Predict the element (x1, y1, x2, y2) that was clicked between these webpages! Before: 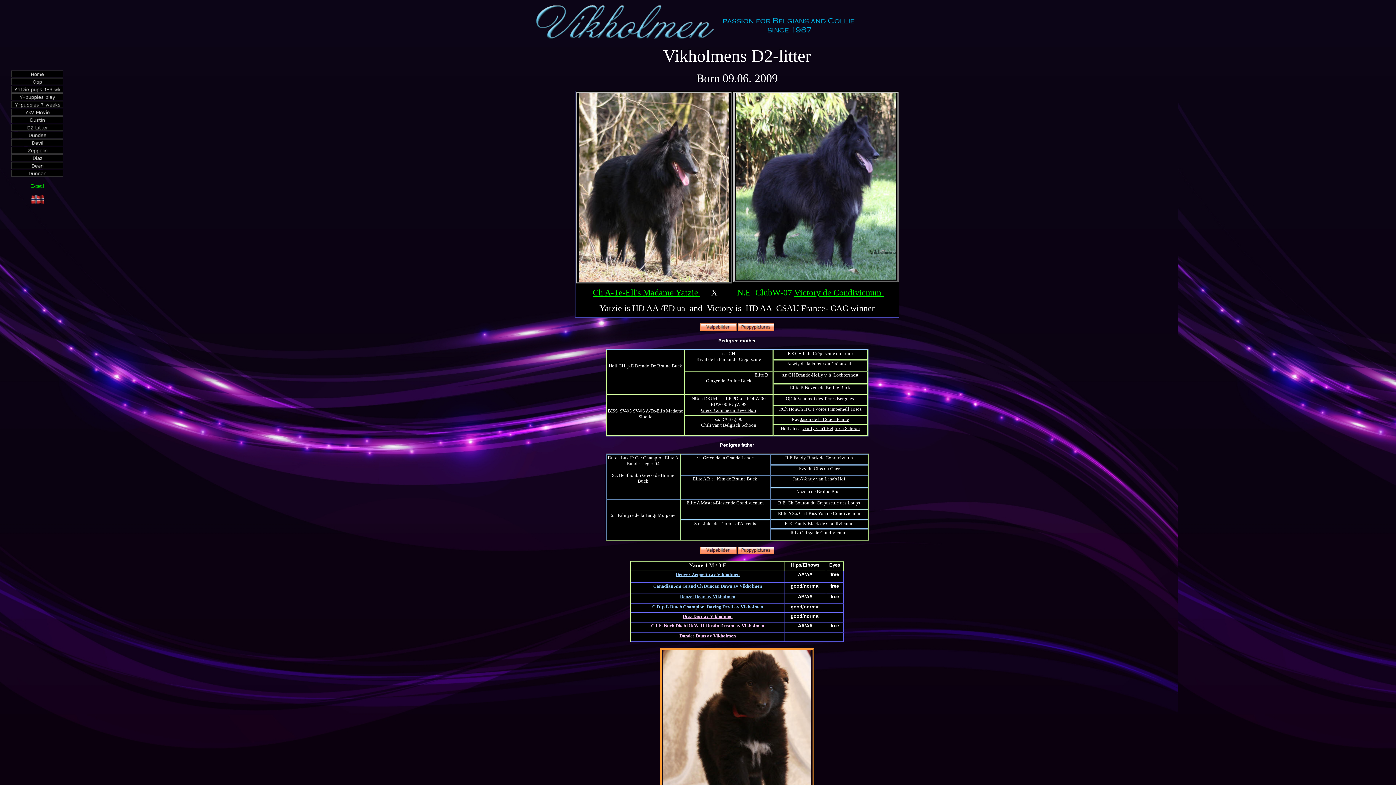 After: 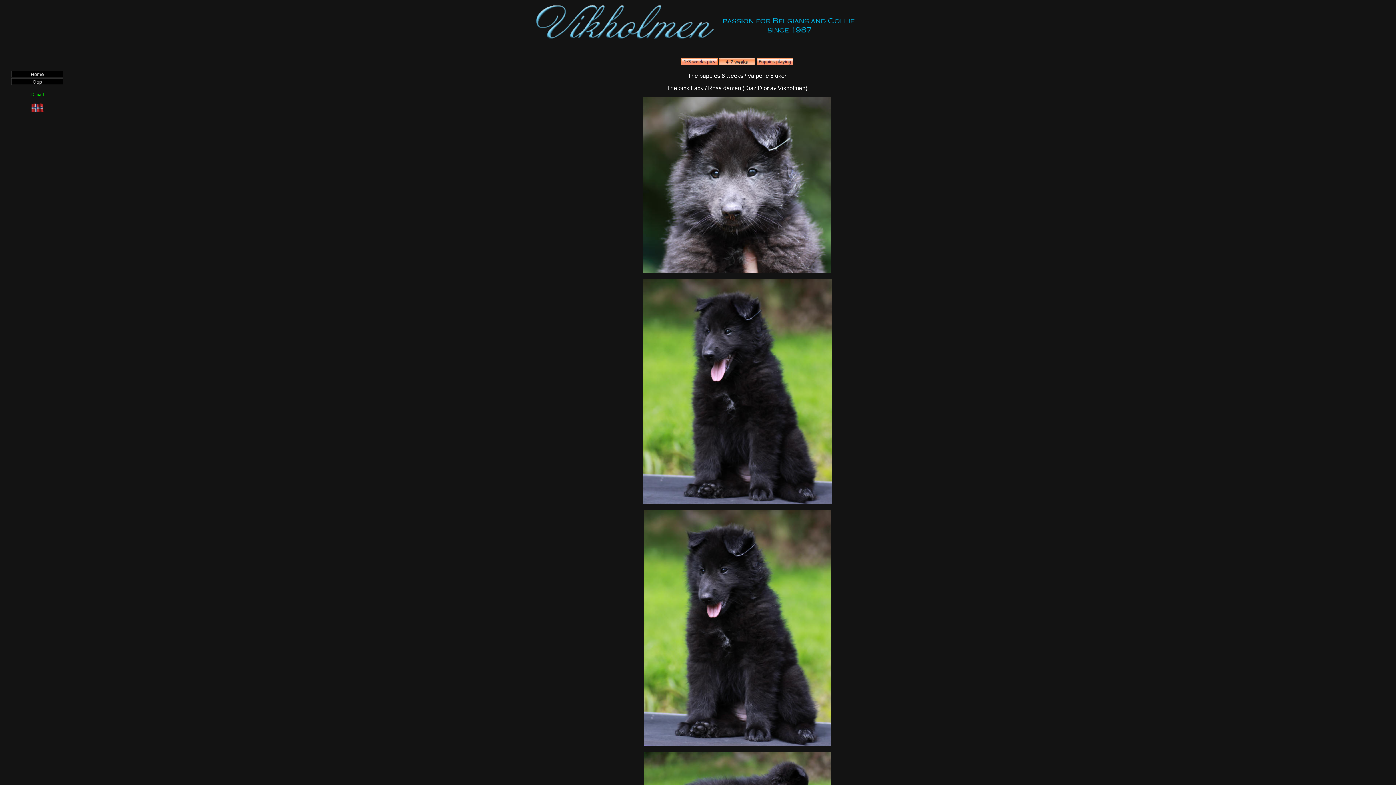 Action: bbox: (738, 325, 774, 332)